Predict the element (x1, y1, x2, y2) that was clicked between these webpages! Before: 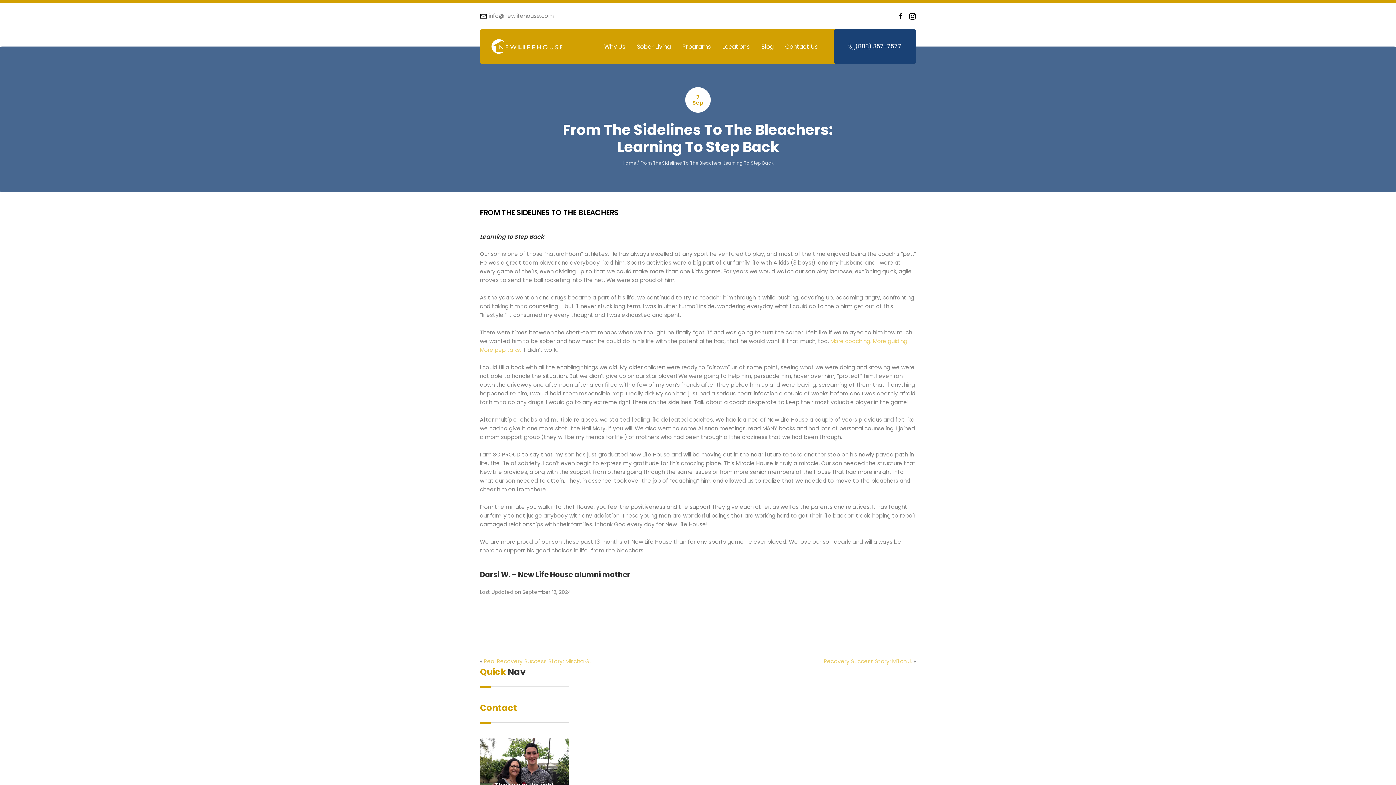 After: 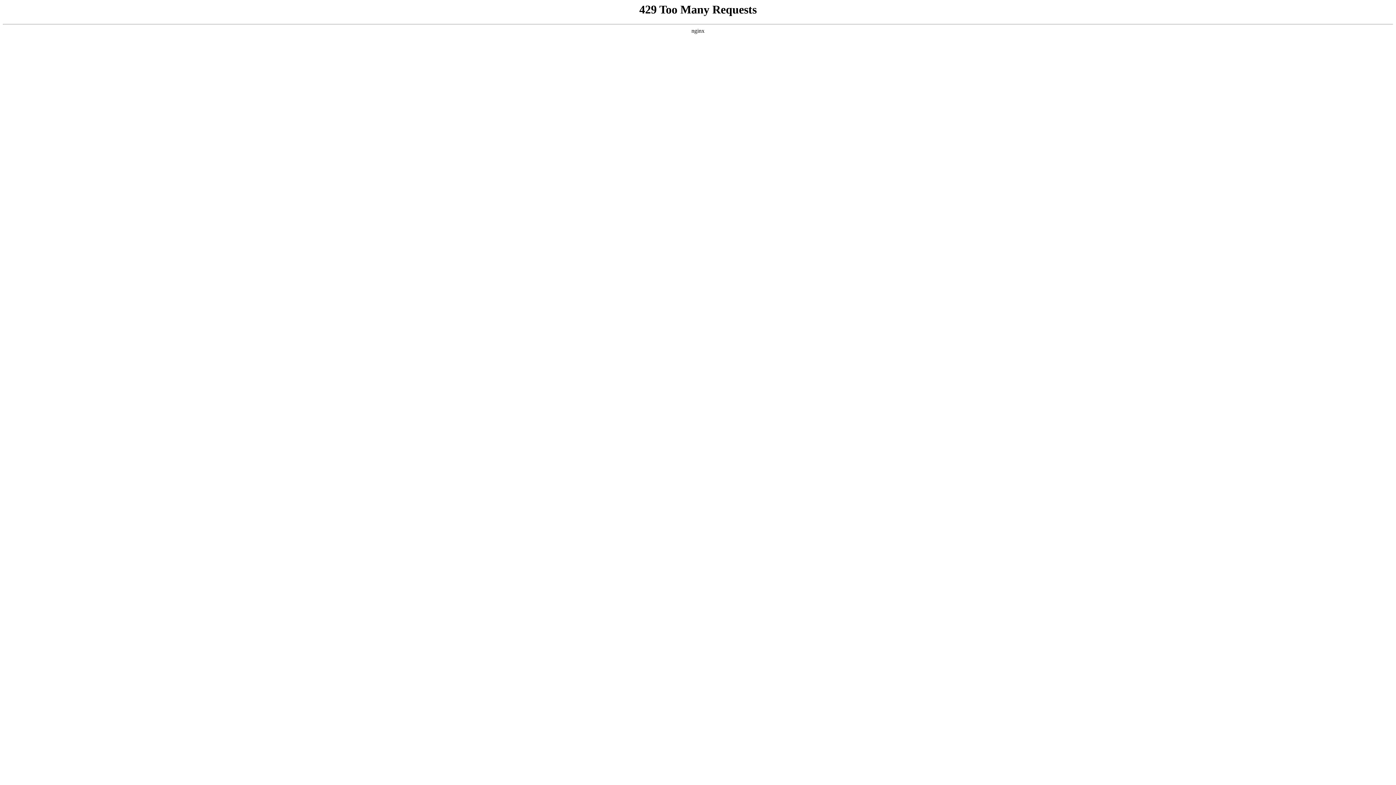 Action: bbox: (622, 160, 636, 166) label: Home